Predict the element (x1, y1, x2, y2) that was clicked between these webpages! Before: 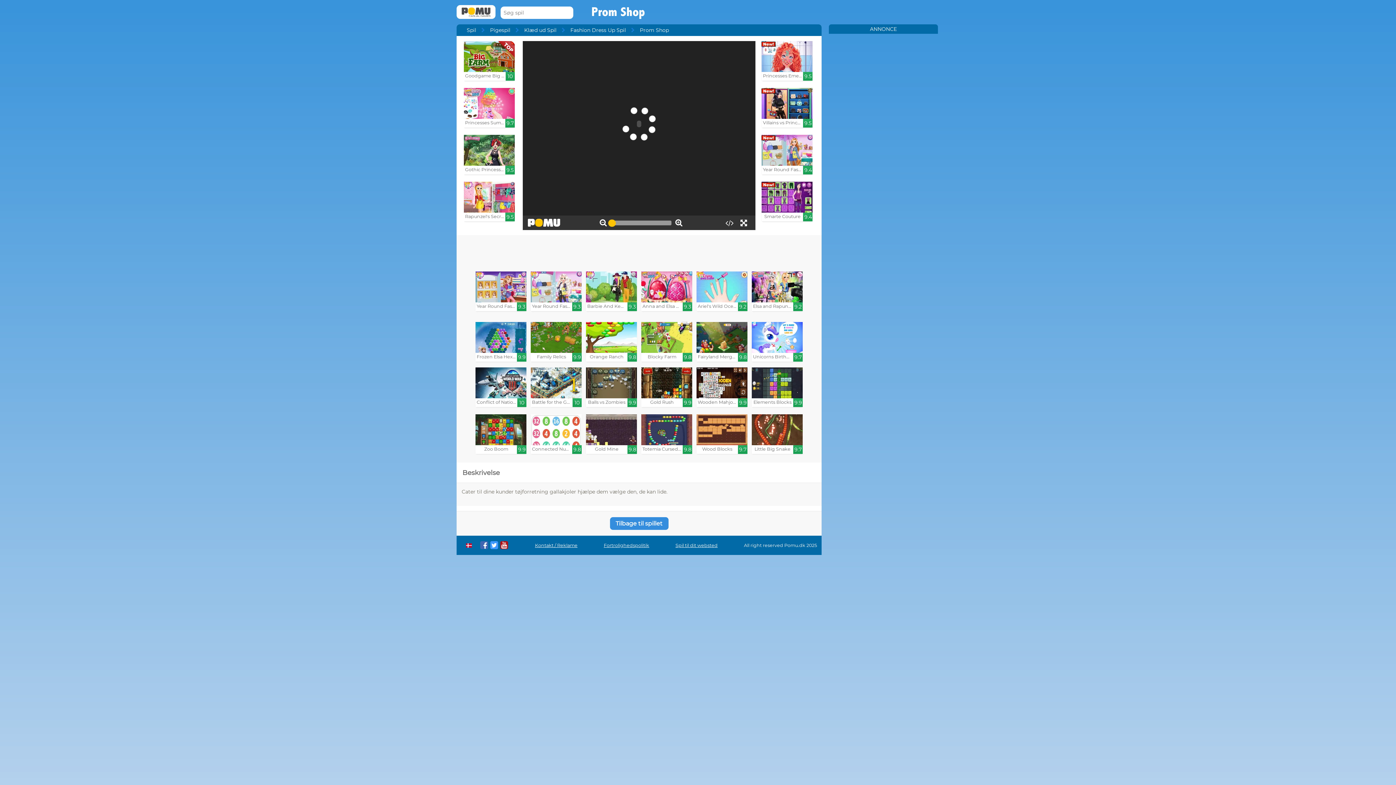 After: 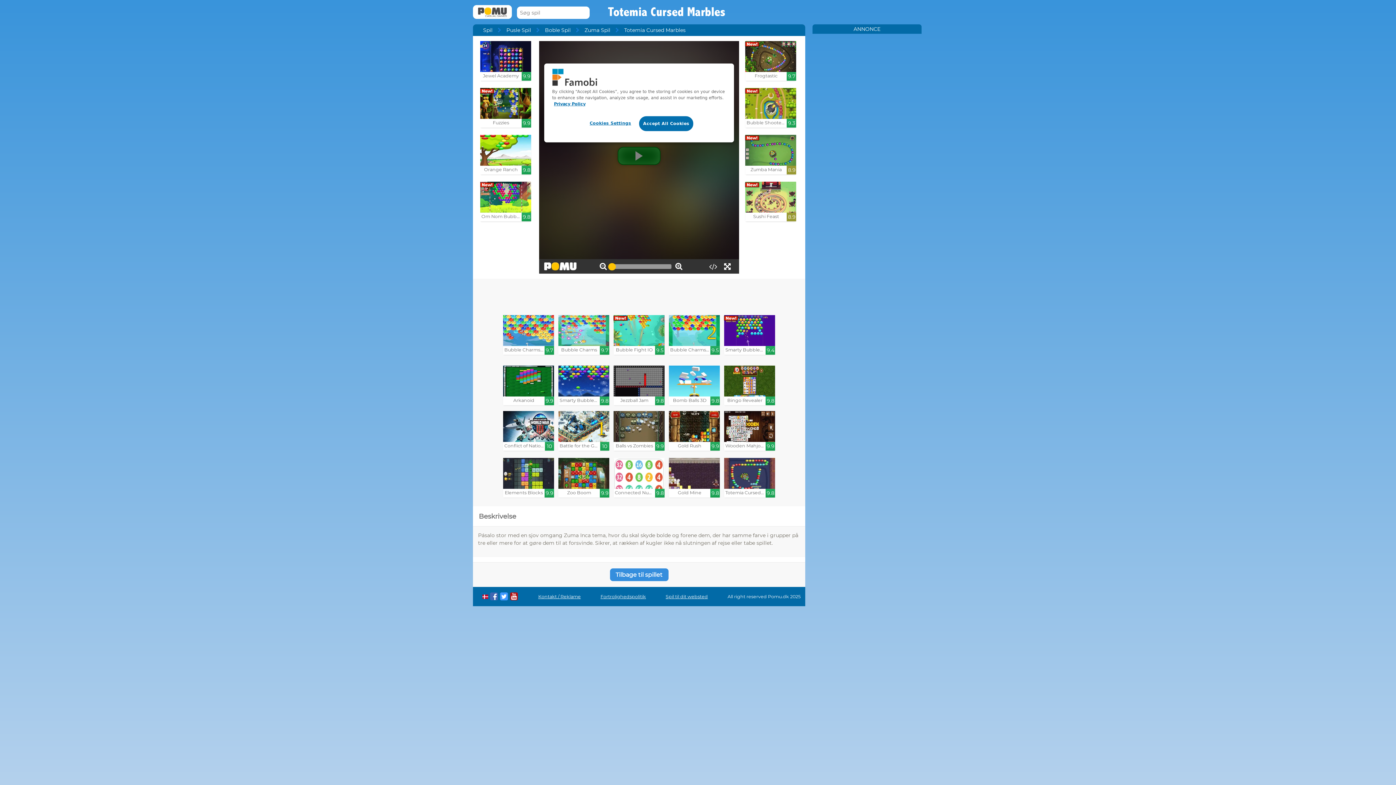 Action: bbox: (641, 414, 692, 454) label: Totemia Cursed Marbles

9.8